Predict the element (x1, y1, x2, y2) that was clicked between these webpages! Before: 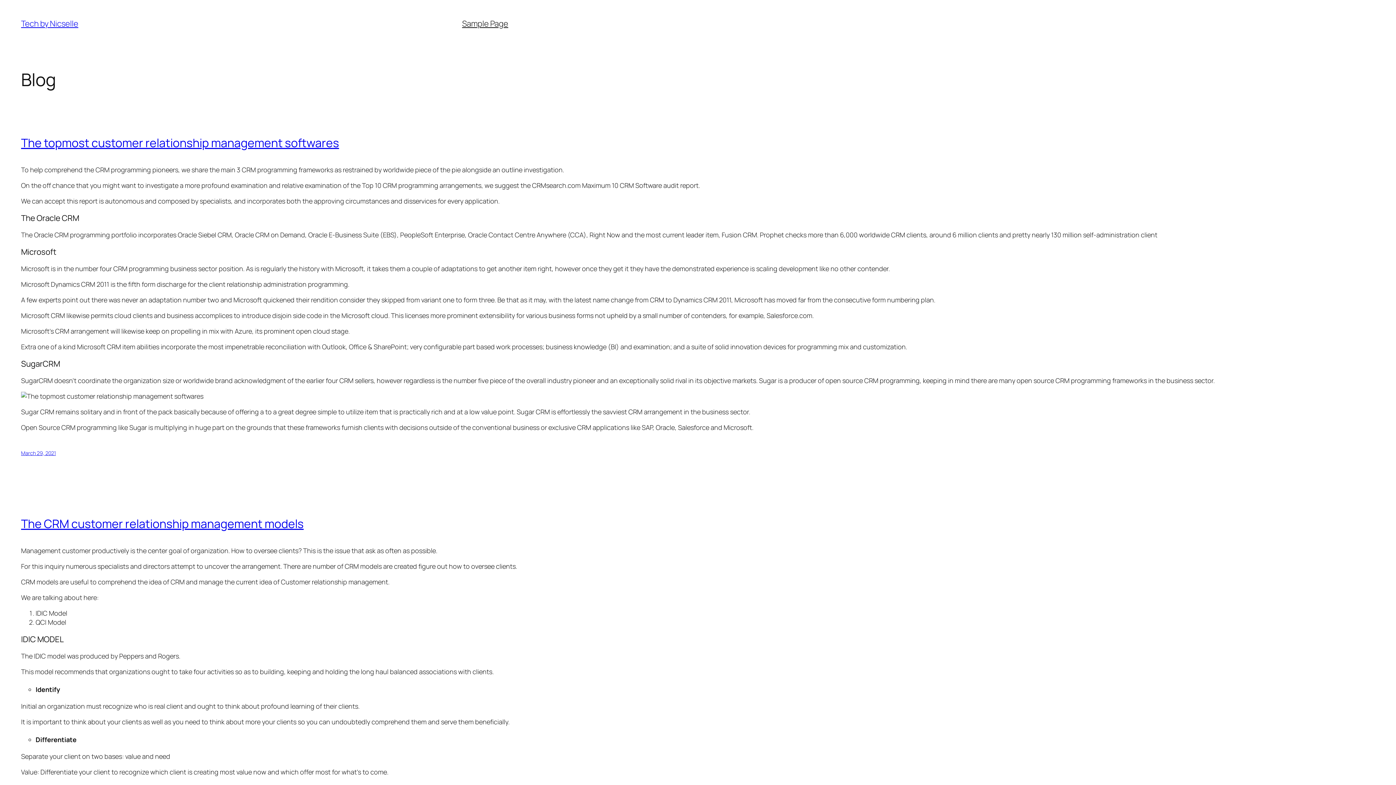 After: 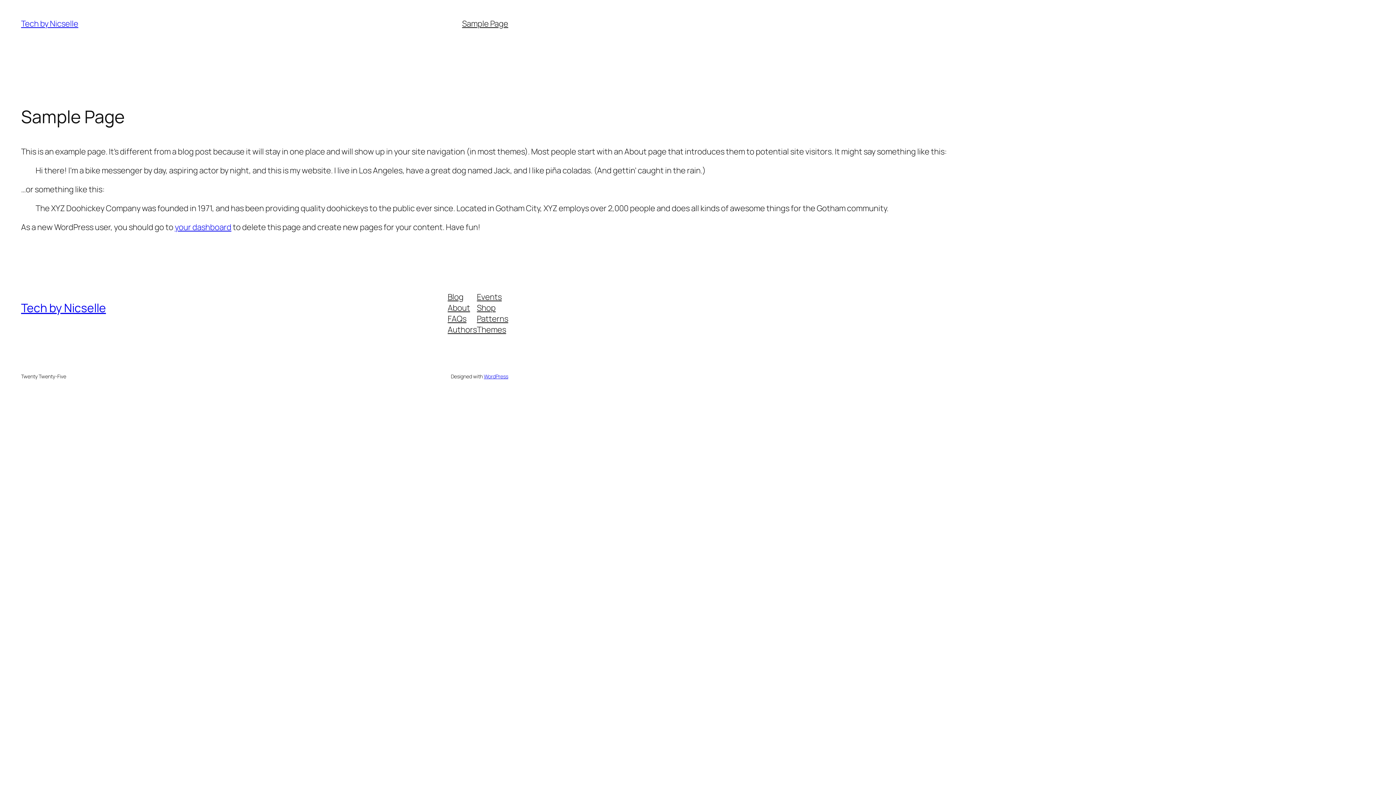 Action: label: Sample Page bbox: (462, 18, 508, 29)